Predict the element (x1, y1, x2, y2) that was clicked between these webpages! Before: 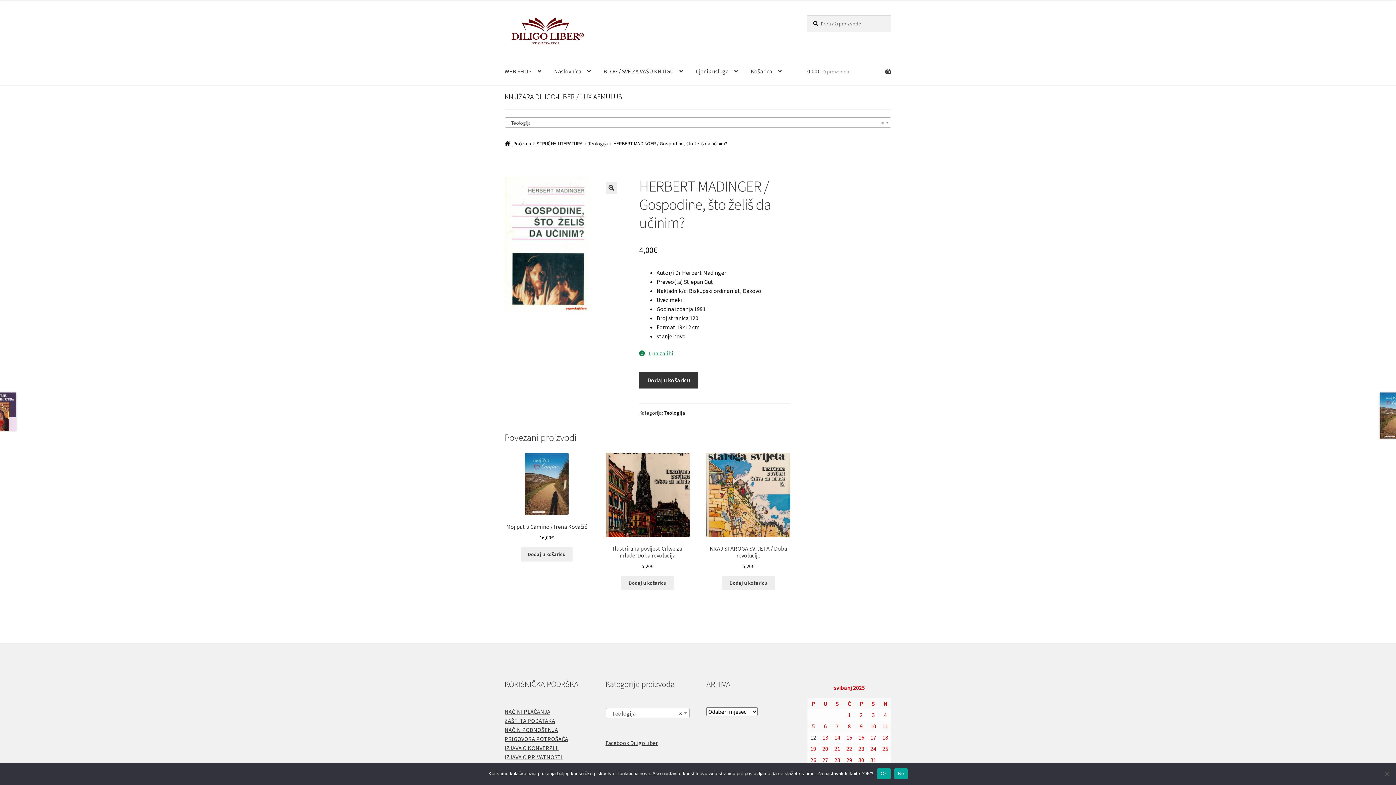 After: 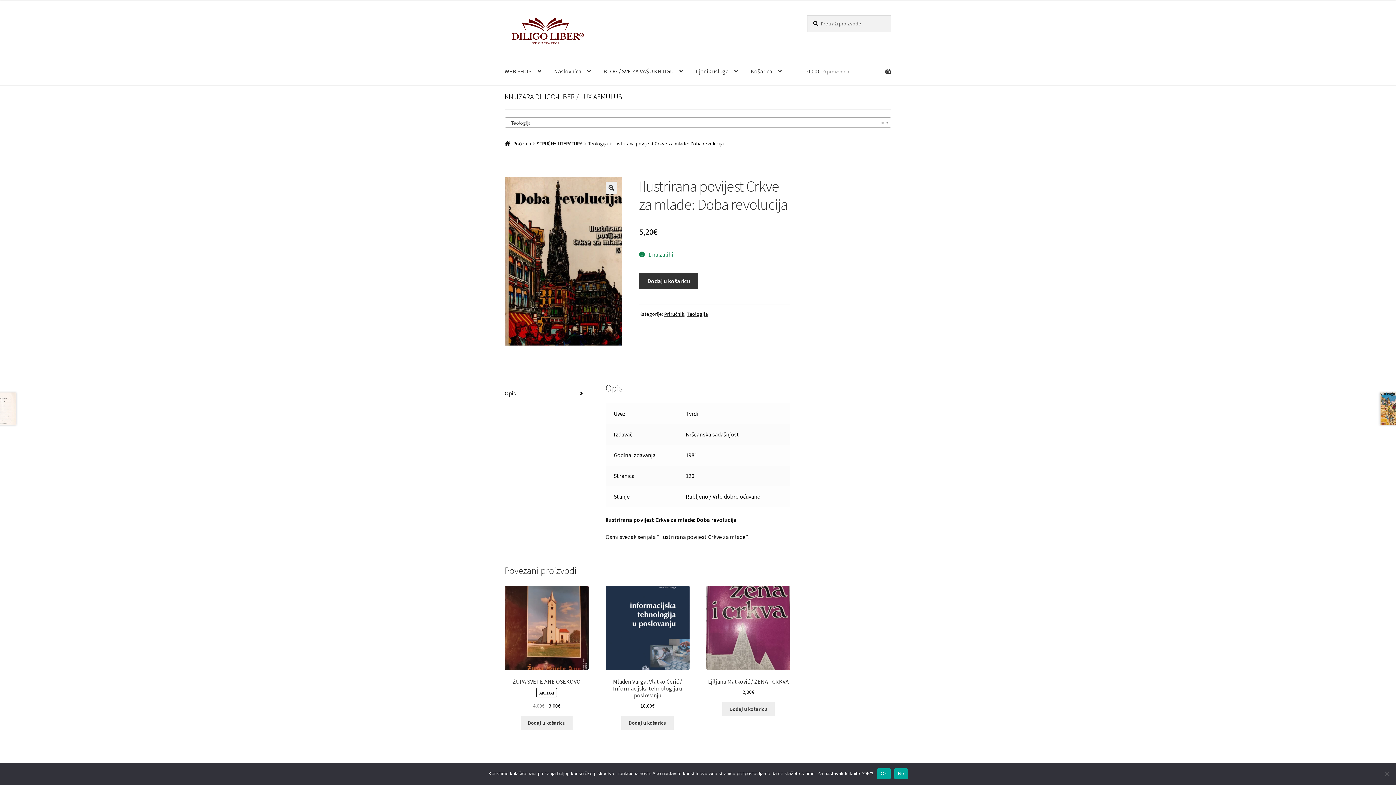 Action: bbox: (605, 453, 689, 570) label: Ilustrirana povijest Crkve za mlade: Doba revolucija
5,20€